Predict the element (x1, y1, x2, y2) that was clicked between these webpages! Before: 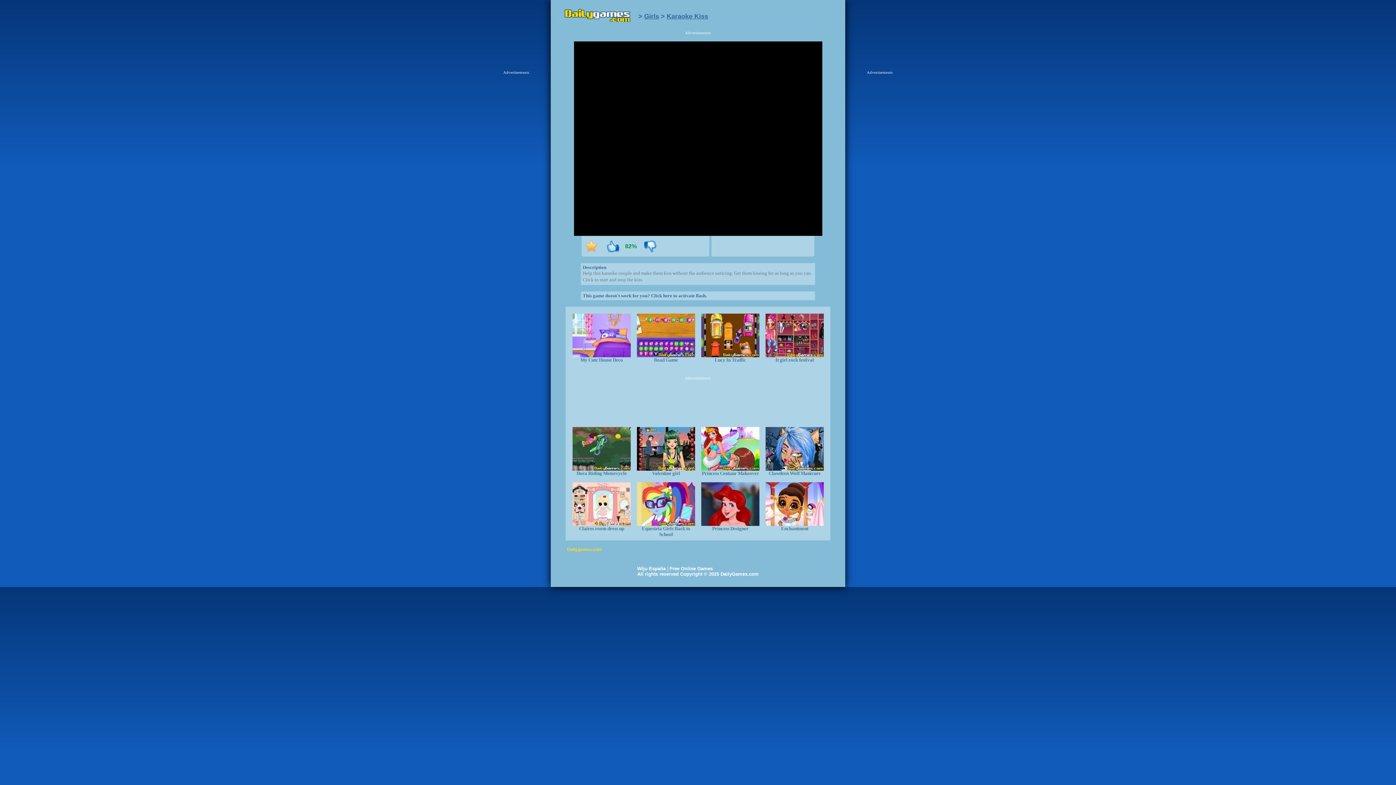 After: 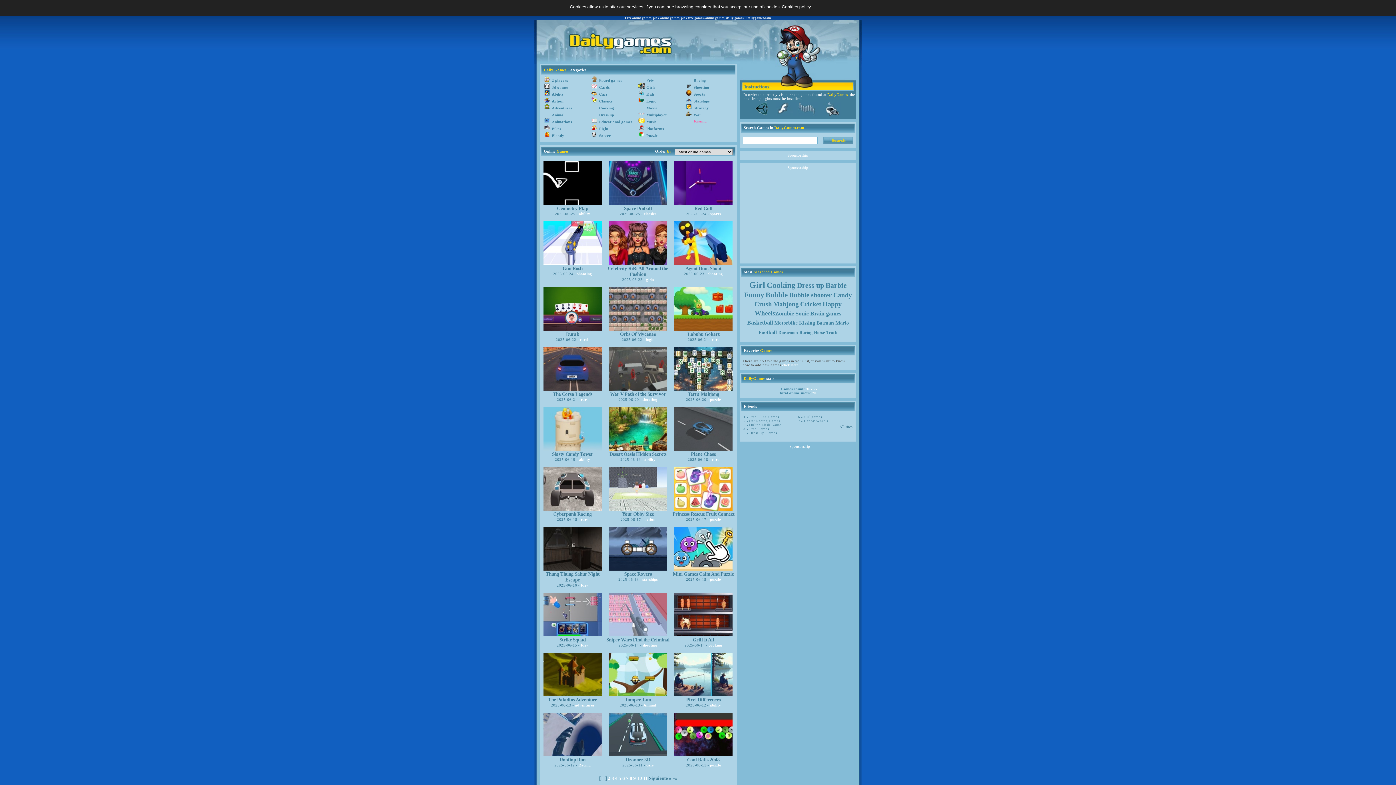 Action: label: Dailygames.com bbox: (567, 547, 829, 552)